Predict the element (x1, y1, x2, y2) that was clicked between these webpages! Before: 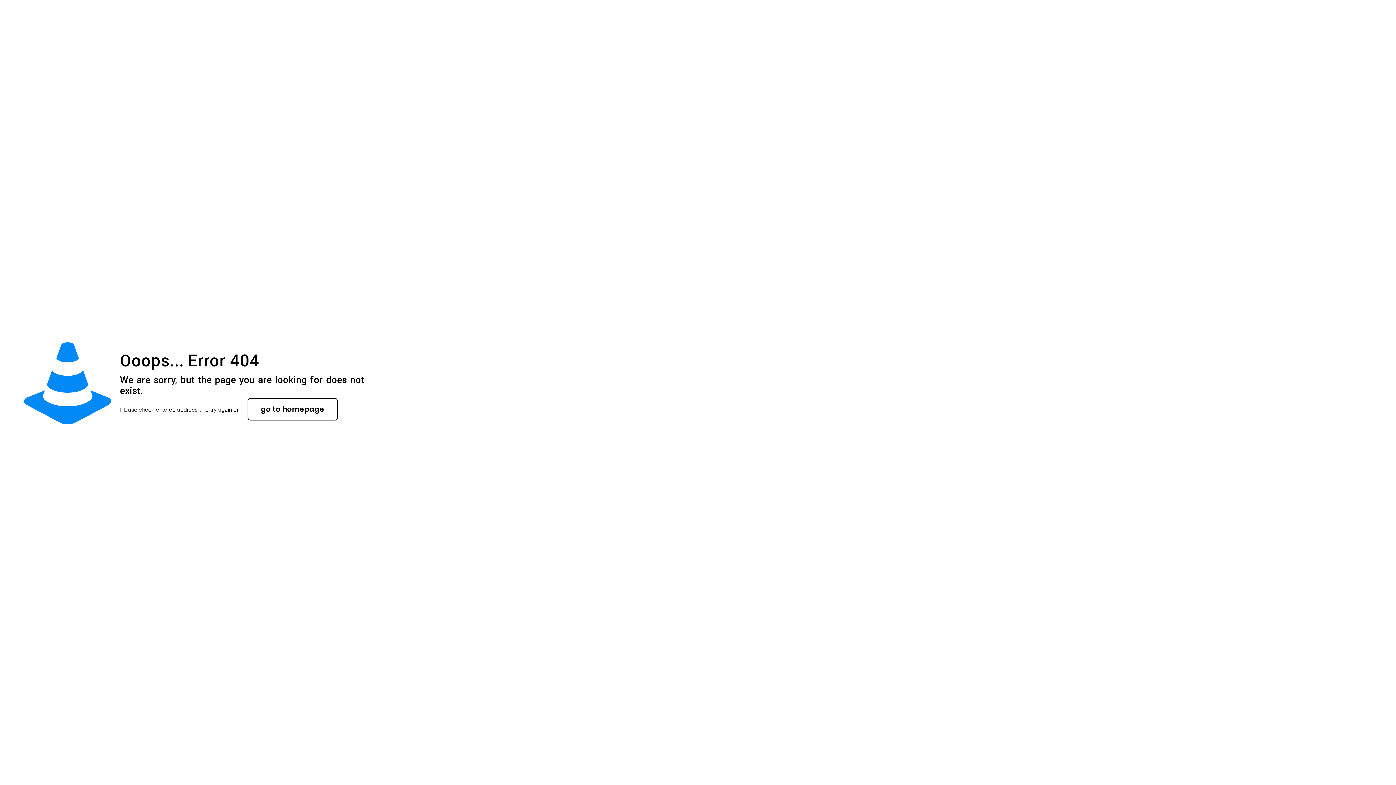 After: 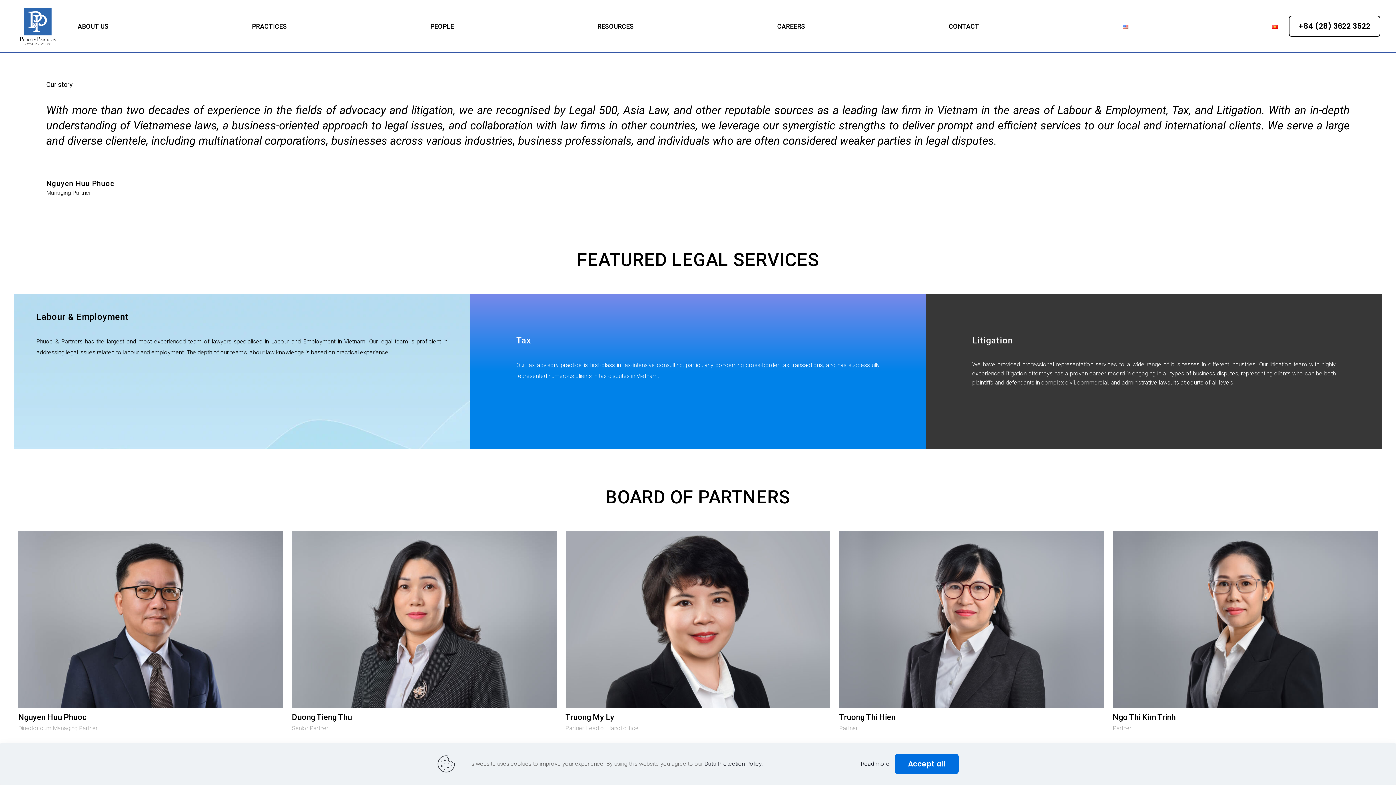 Action: bbox: (247, 398, 337, 420) label: go to homepage